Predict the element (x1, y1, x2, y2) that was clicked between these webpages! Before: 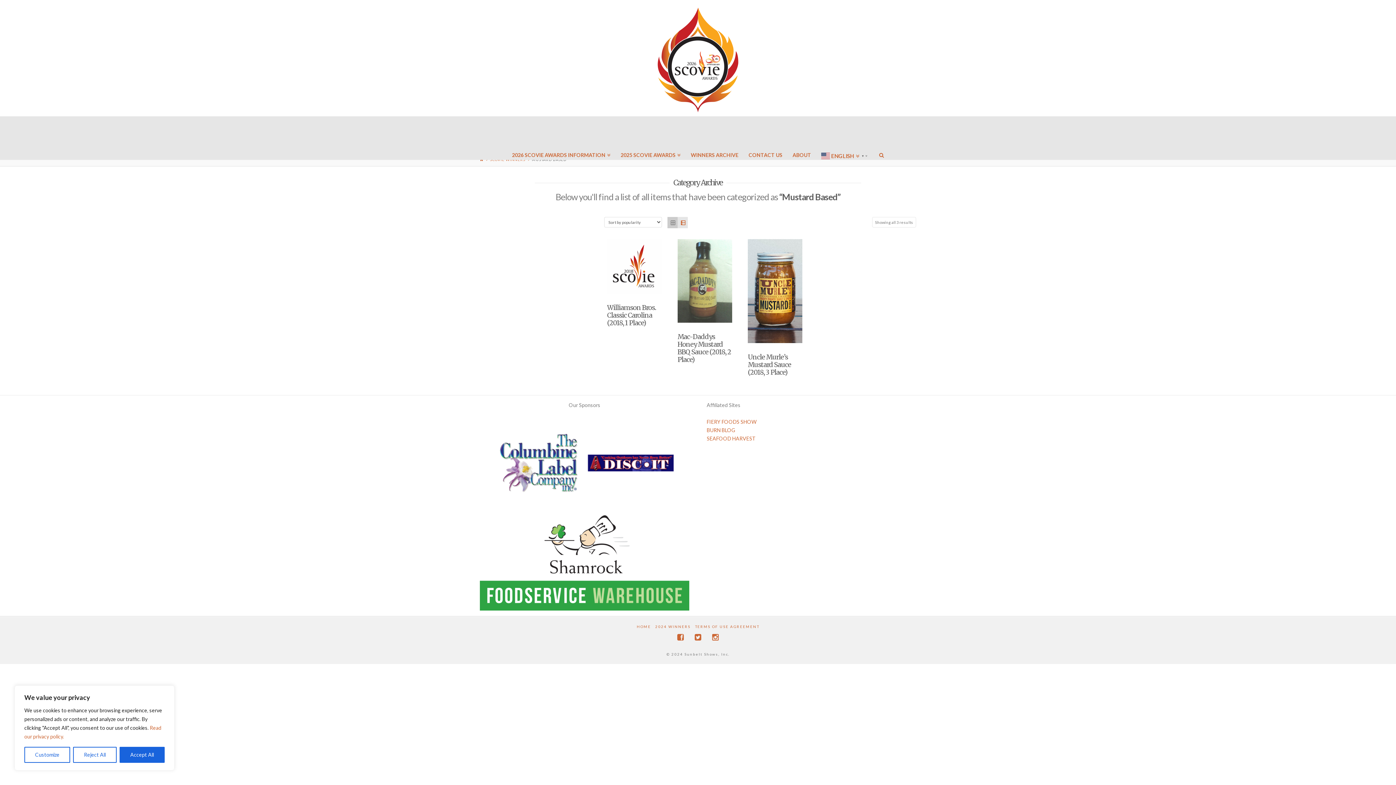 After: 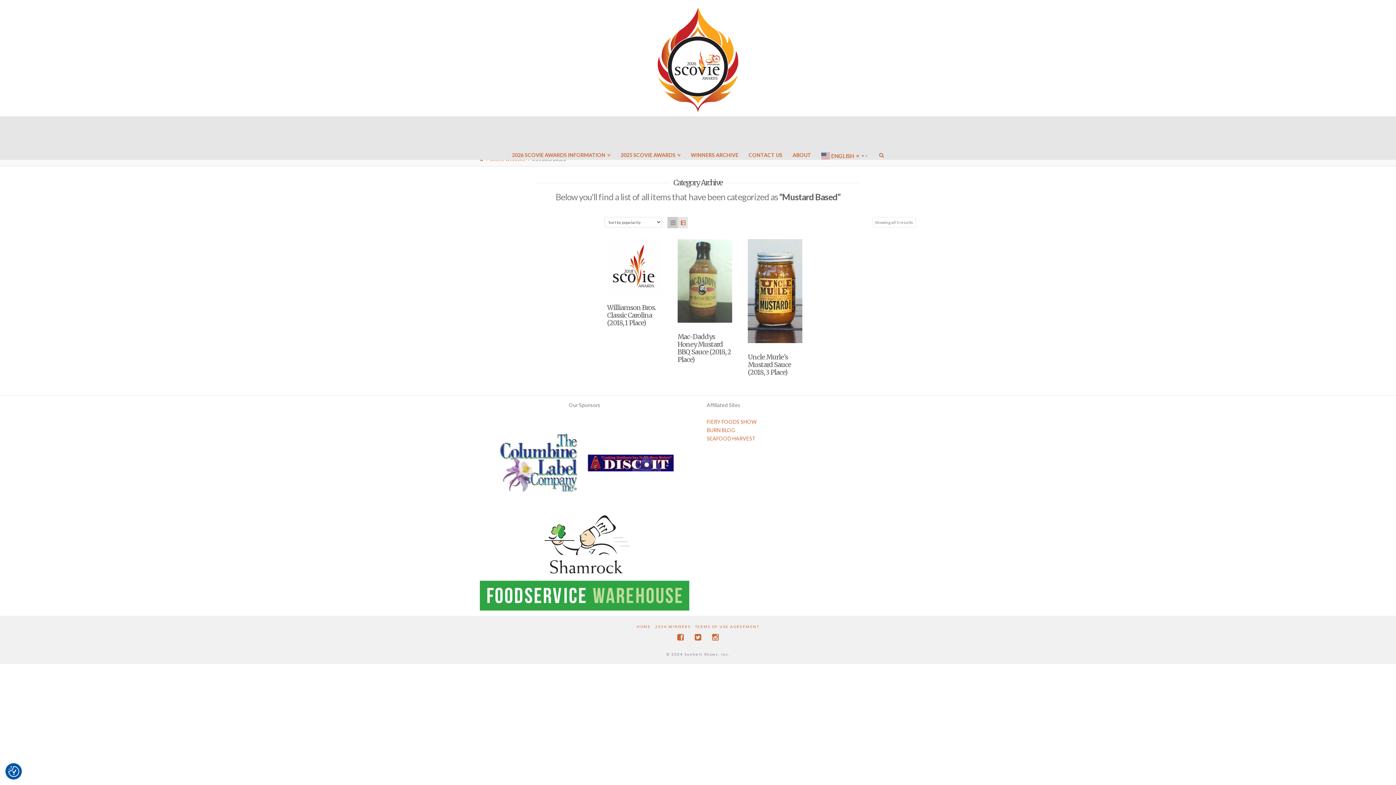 Action: bbox: (119, 747, 164, 763) label: Accept All